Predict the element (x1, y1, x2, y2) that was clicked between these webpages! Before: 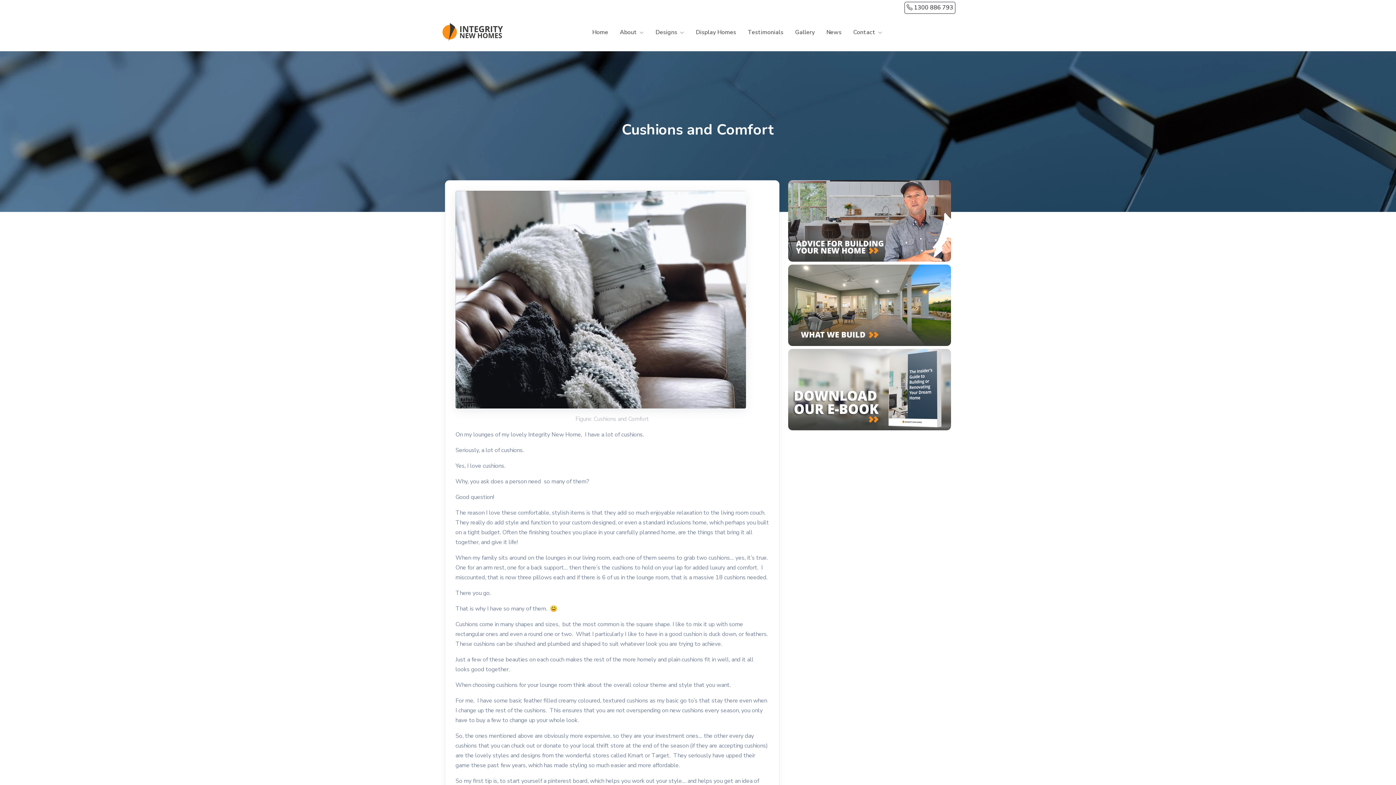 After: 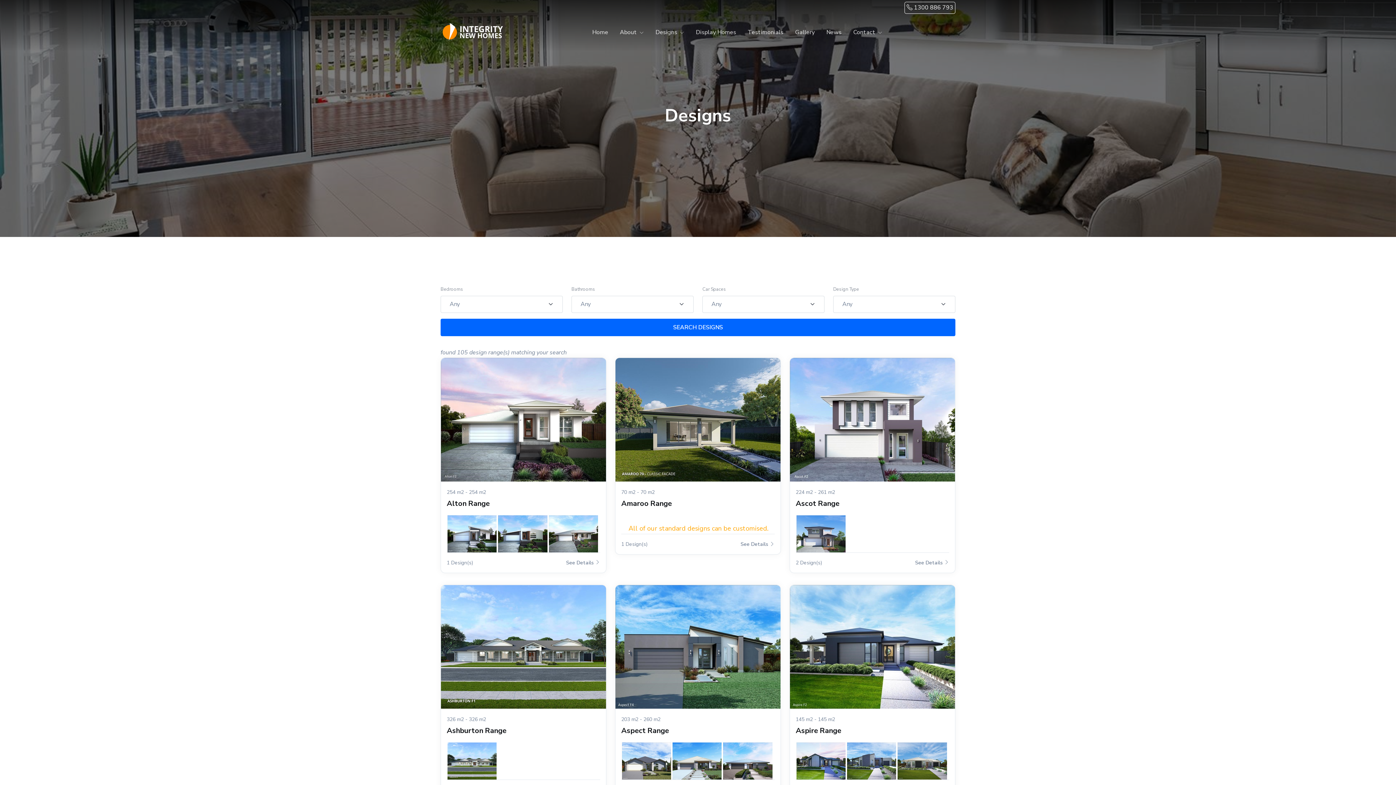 Action: bbox: (788, 301, 951, 309)